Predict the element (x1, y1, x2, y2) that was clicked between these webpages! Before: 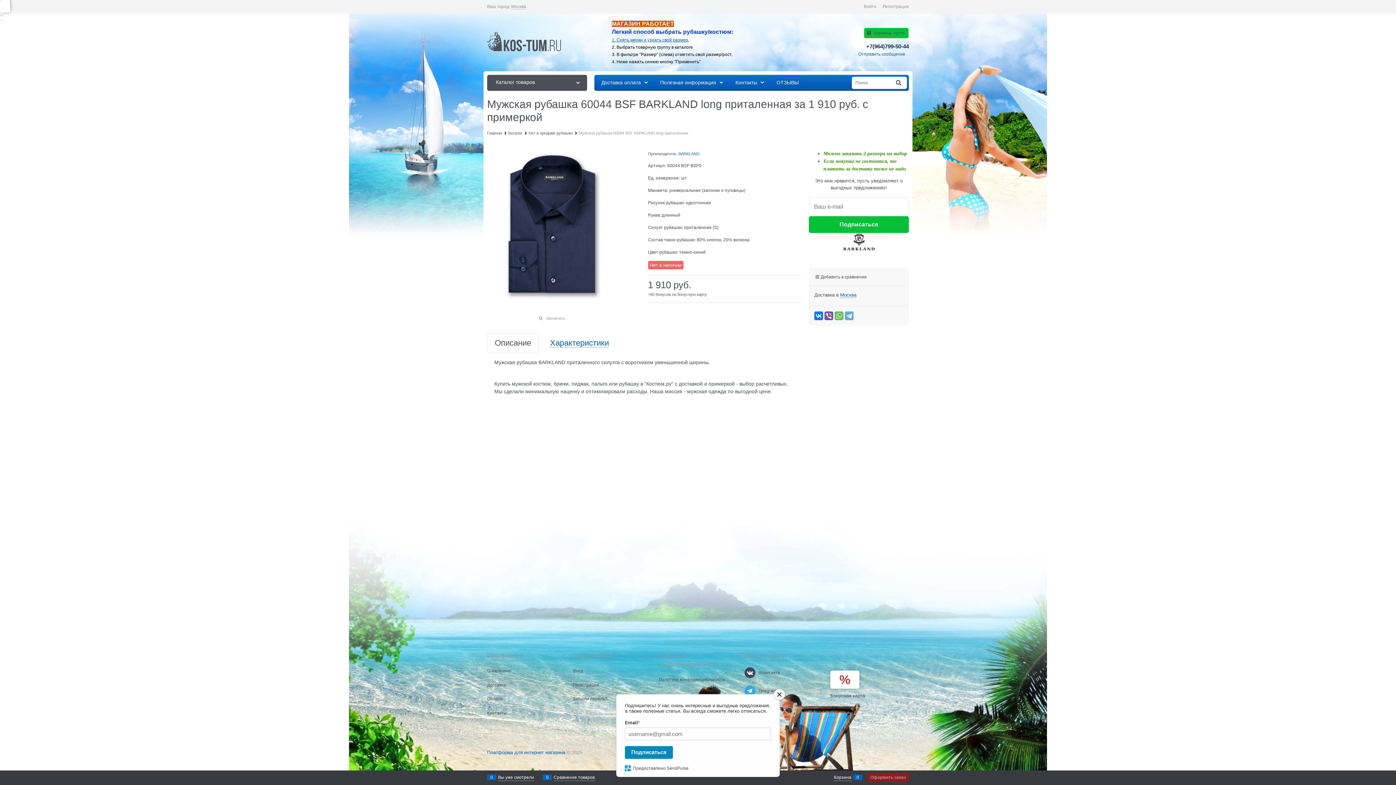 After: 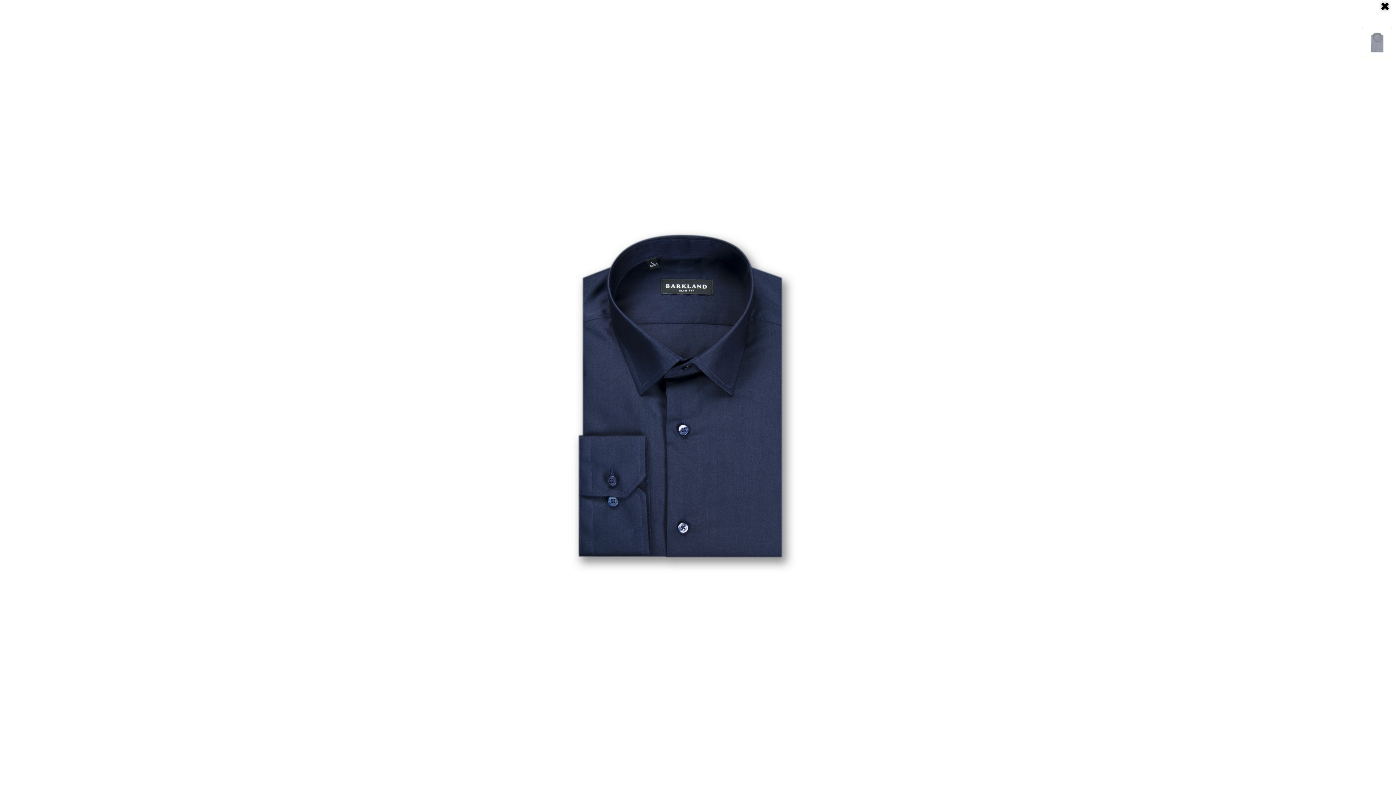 Action: bbox: (499, 145, 606, 300)